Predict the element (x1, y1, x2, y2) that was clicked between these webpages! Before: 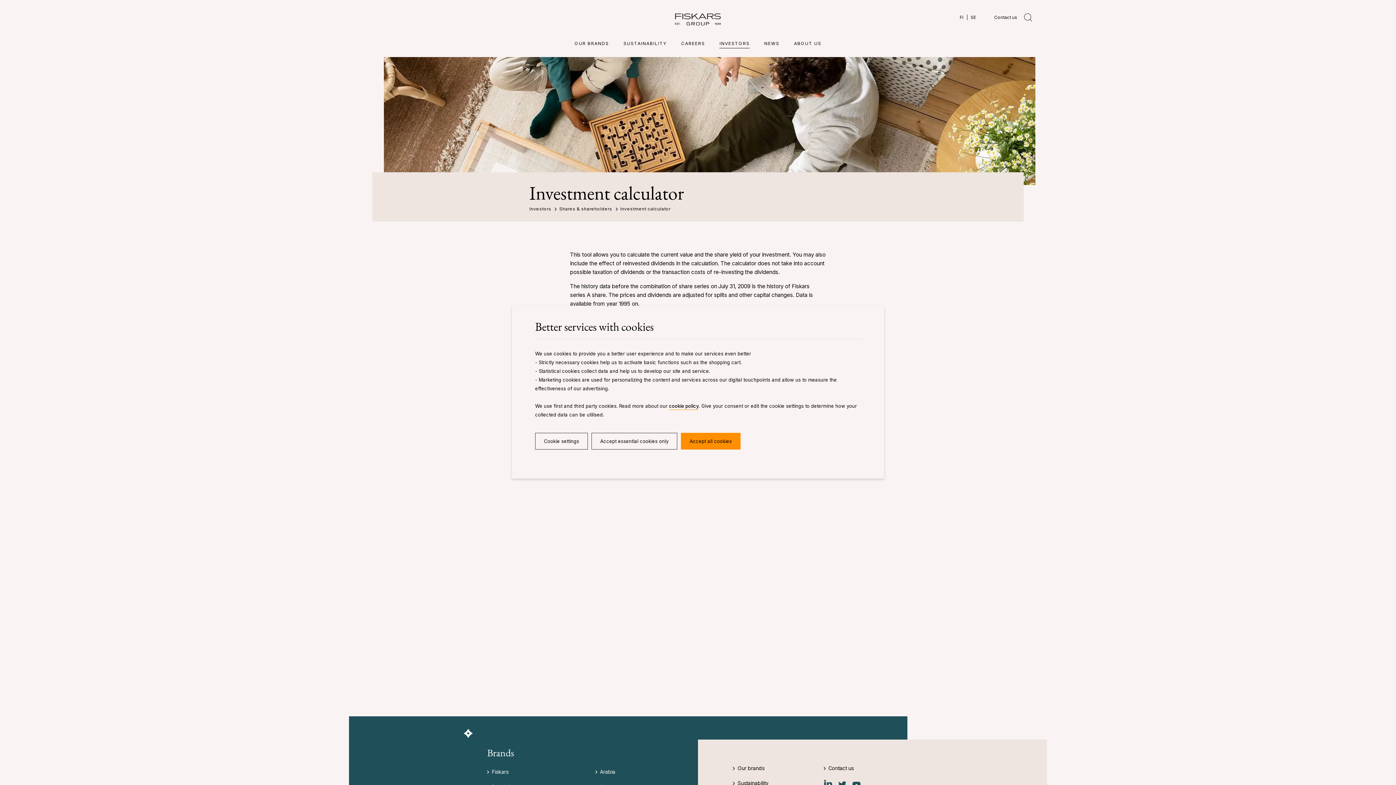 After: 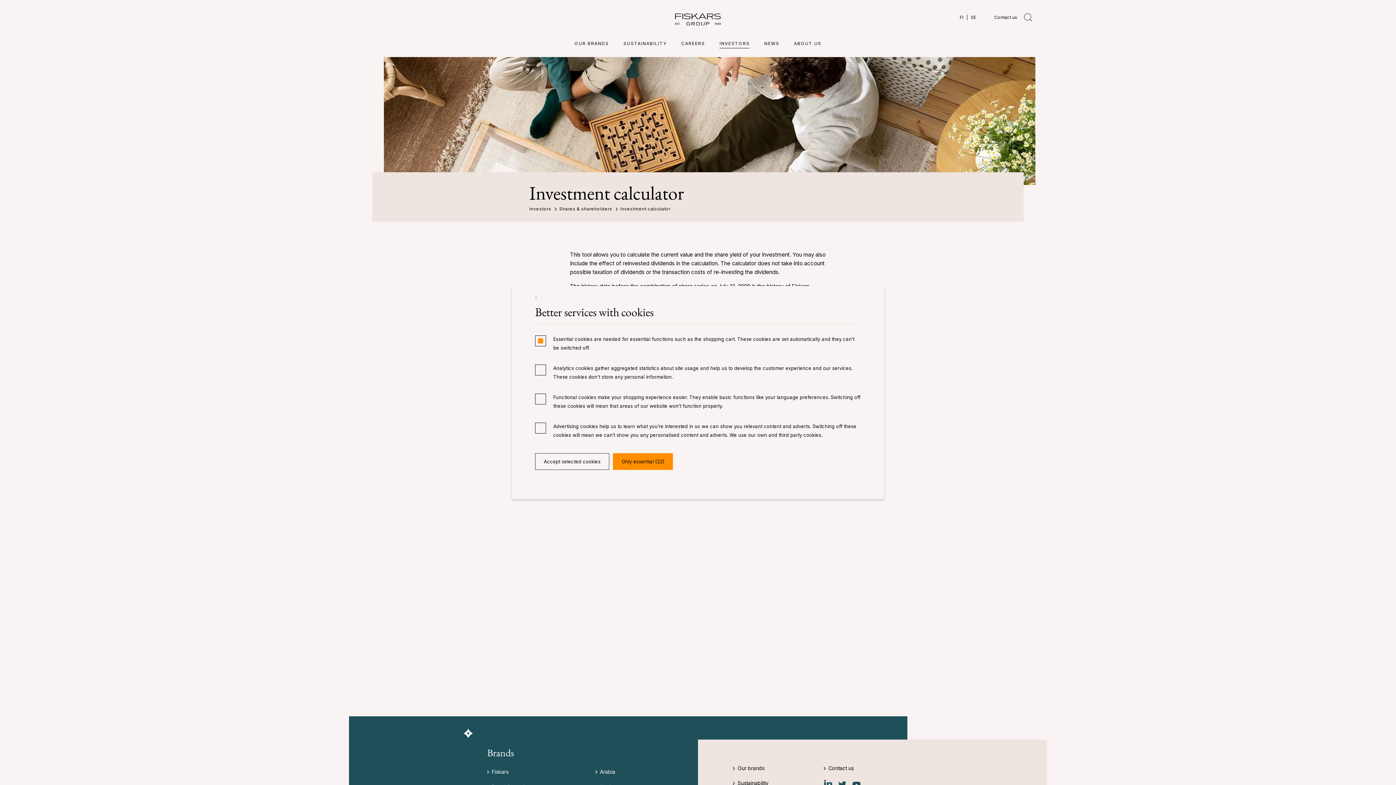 Action: bbox: (535, 433, 588, 449) label: Cookie settings